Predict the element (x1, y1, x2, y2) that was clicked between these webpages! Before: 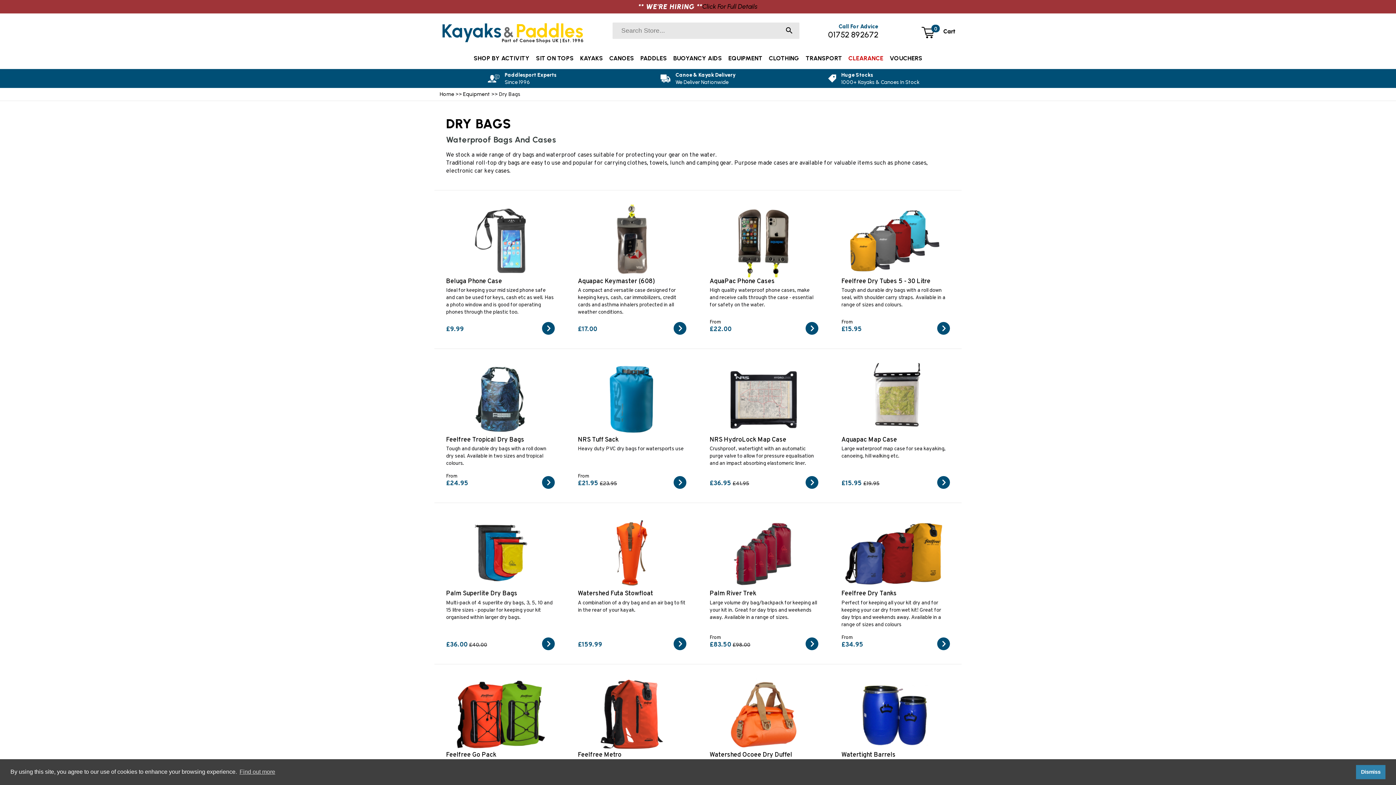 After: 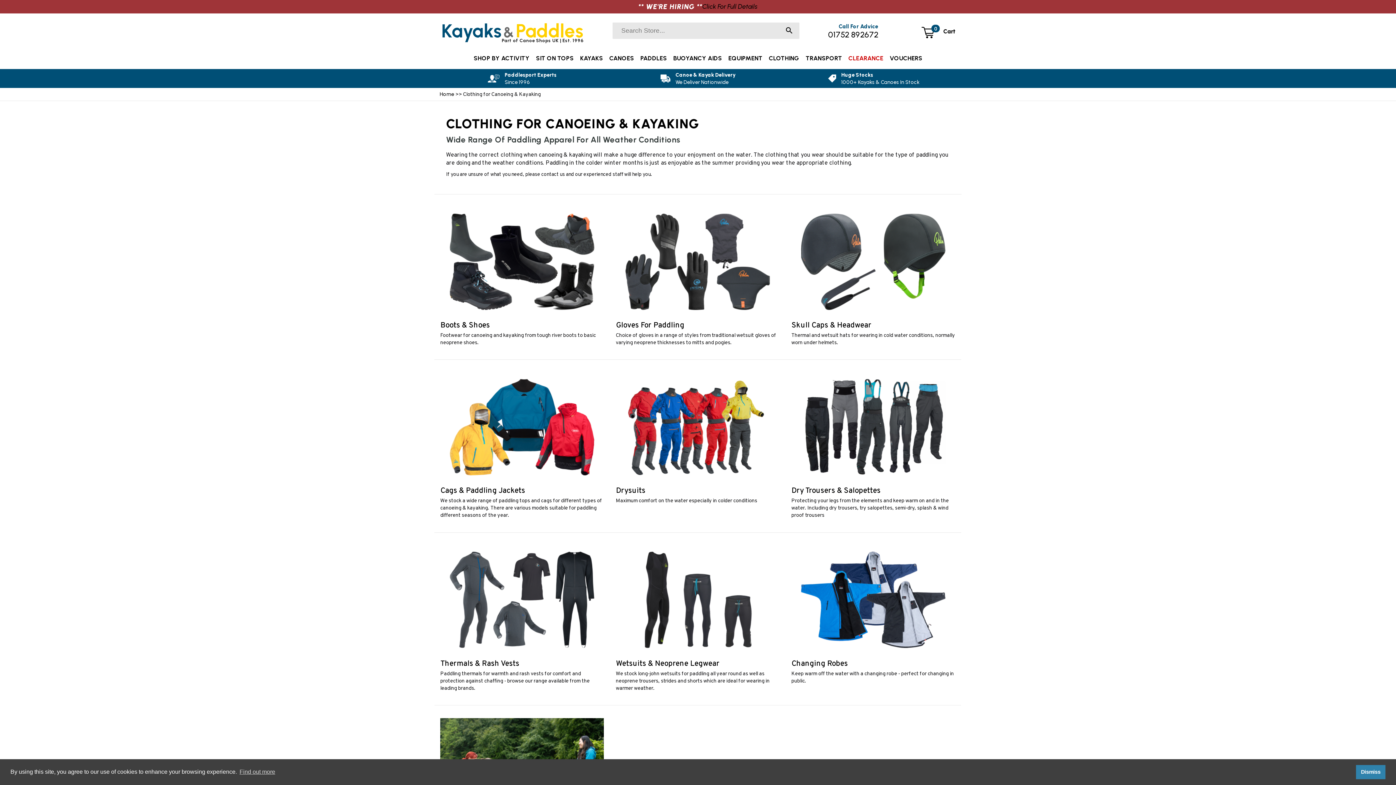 Action: label: CLOTHING bbox: (766, 52, 802, 63)